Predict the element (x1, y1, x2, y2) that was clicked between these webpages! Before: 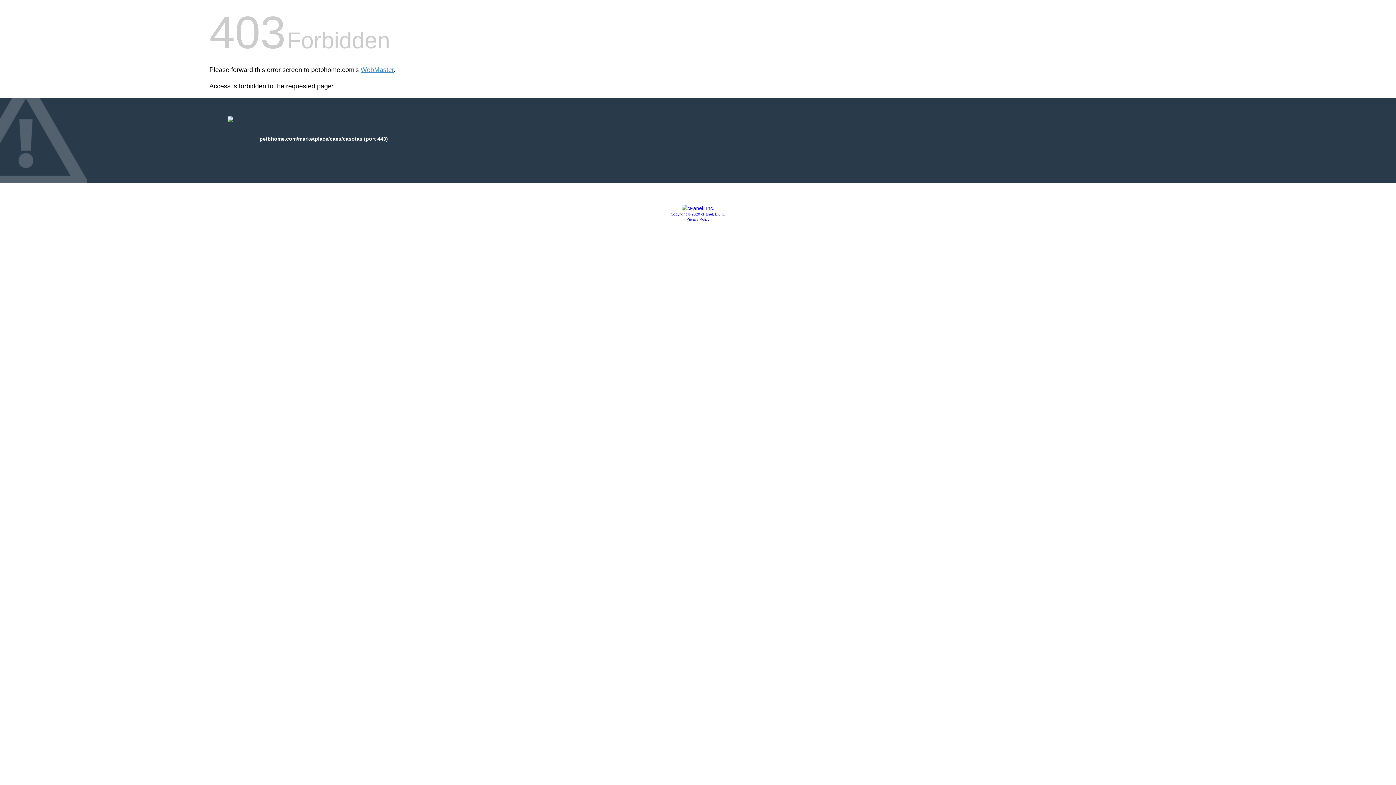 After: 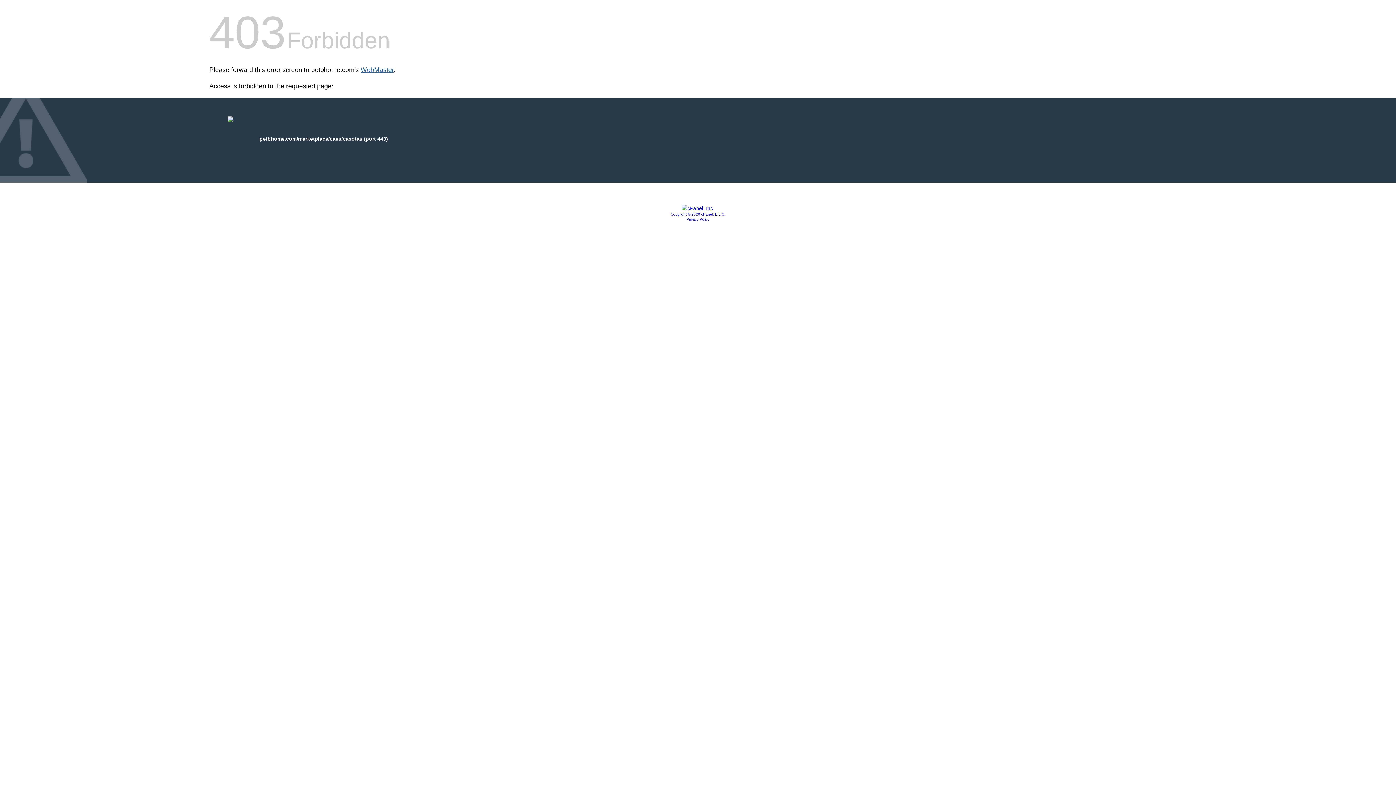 Action: label: WebMaster bbox: (360, 66, 393, 73)